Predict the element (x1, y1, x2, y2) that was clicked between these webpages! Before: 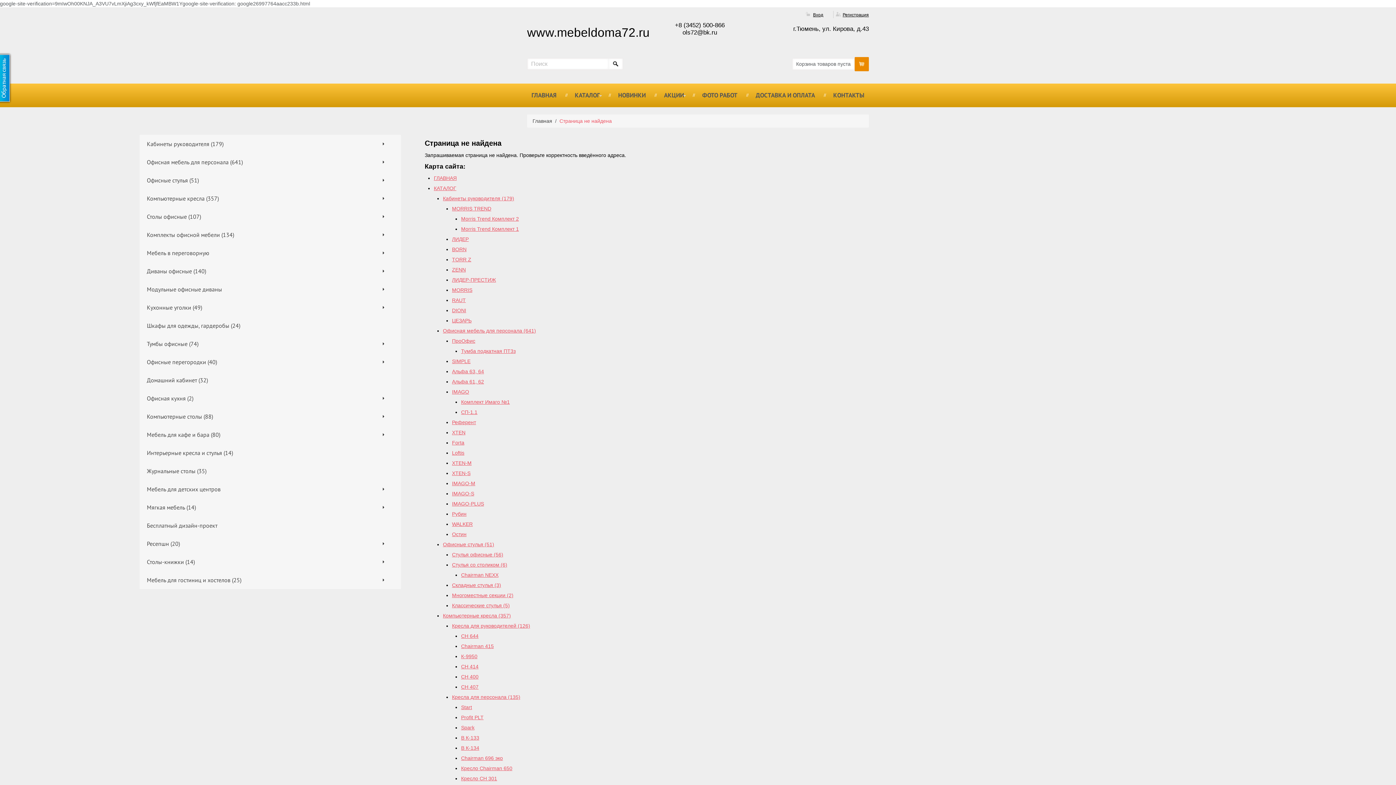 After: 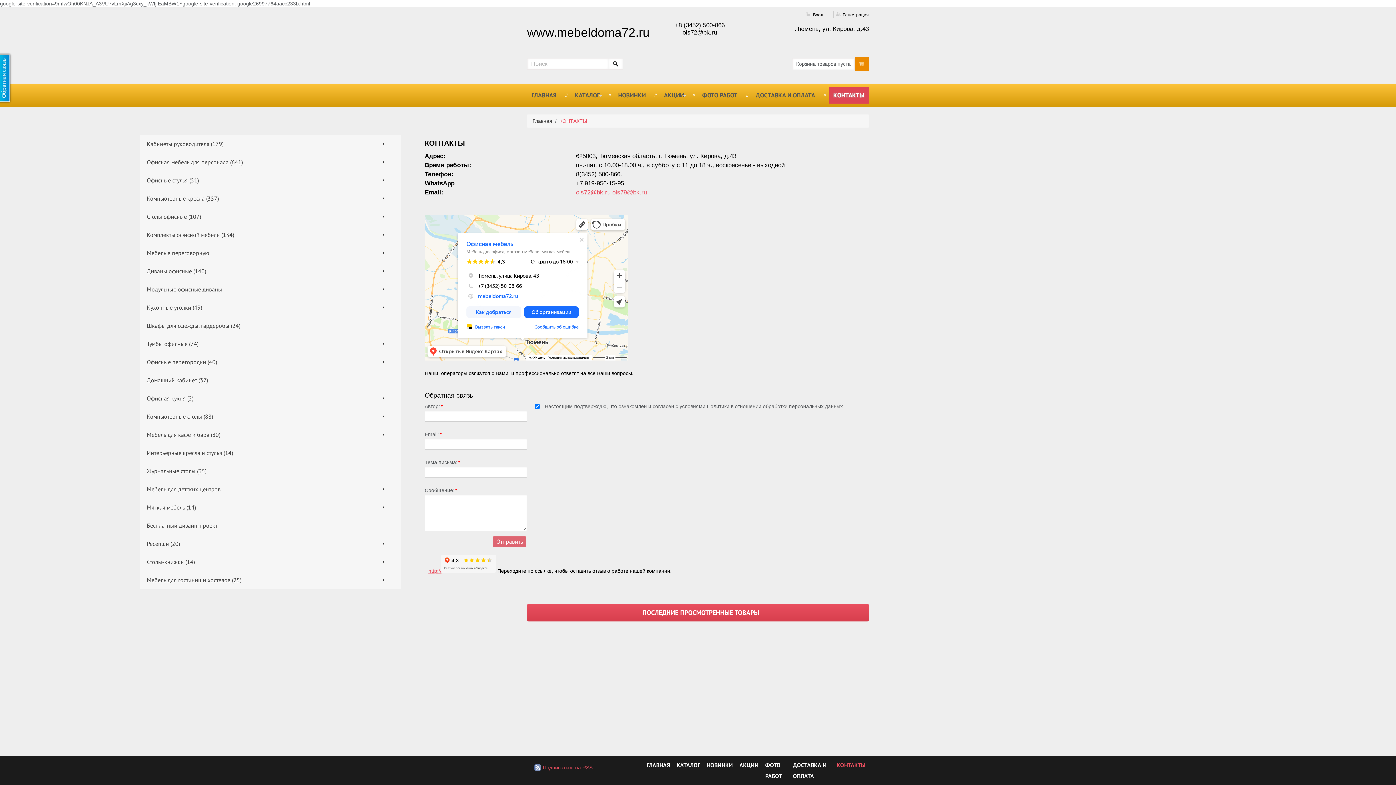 Action: label: КОНТАКТЫ bbox: (829, 87, 869, 103)